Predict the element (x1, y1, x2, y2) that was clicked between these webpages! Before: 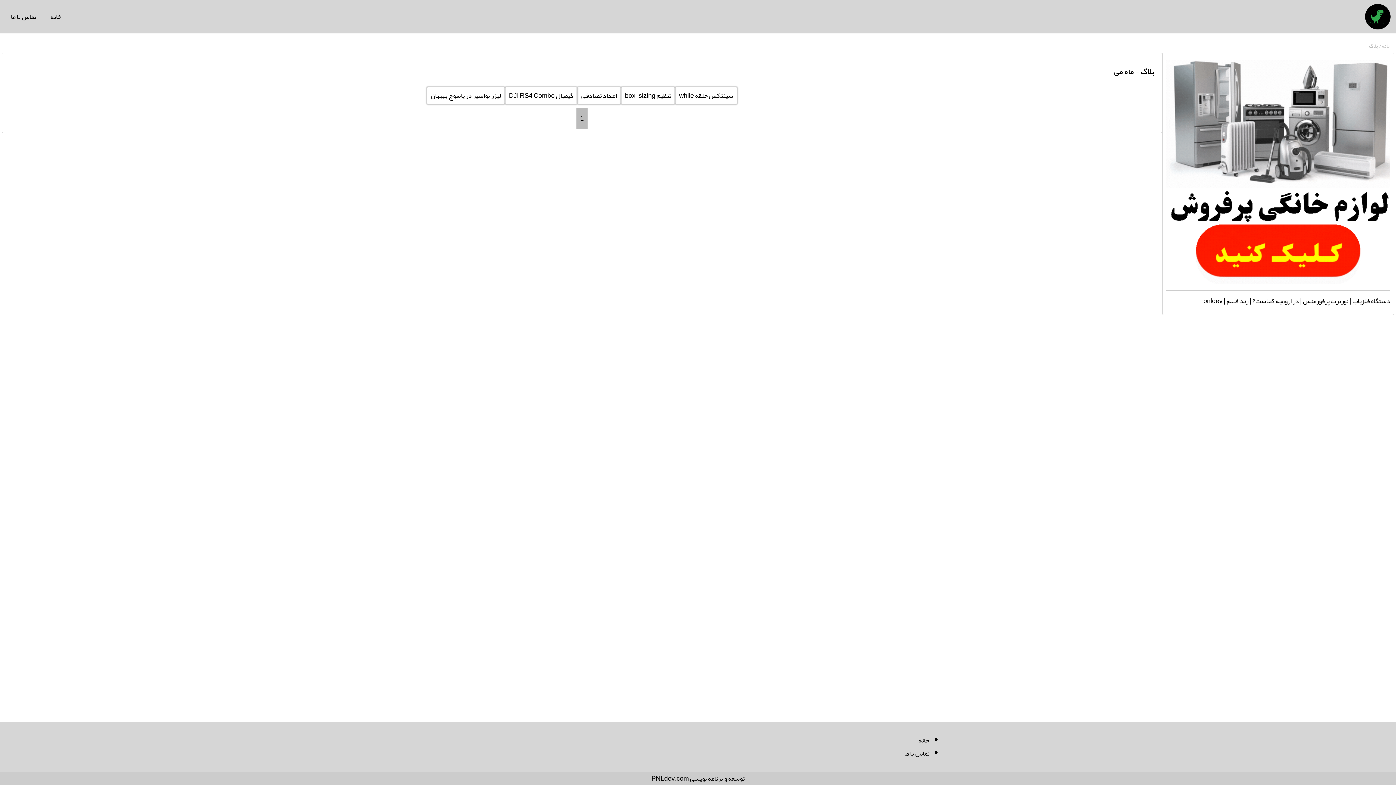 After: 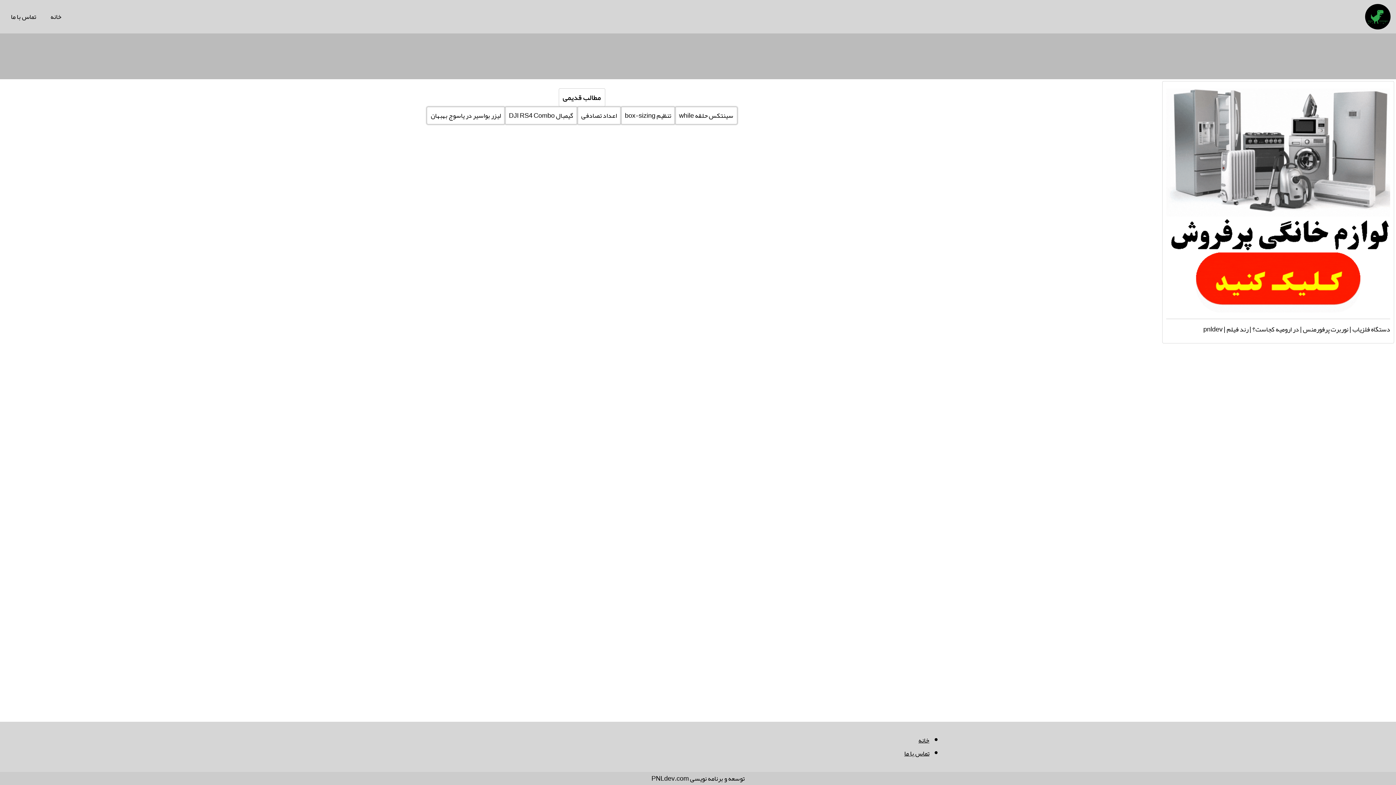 Action: bbox: (41, 0, 70, 33) label: خانه